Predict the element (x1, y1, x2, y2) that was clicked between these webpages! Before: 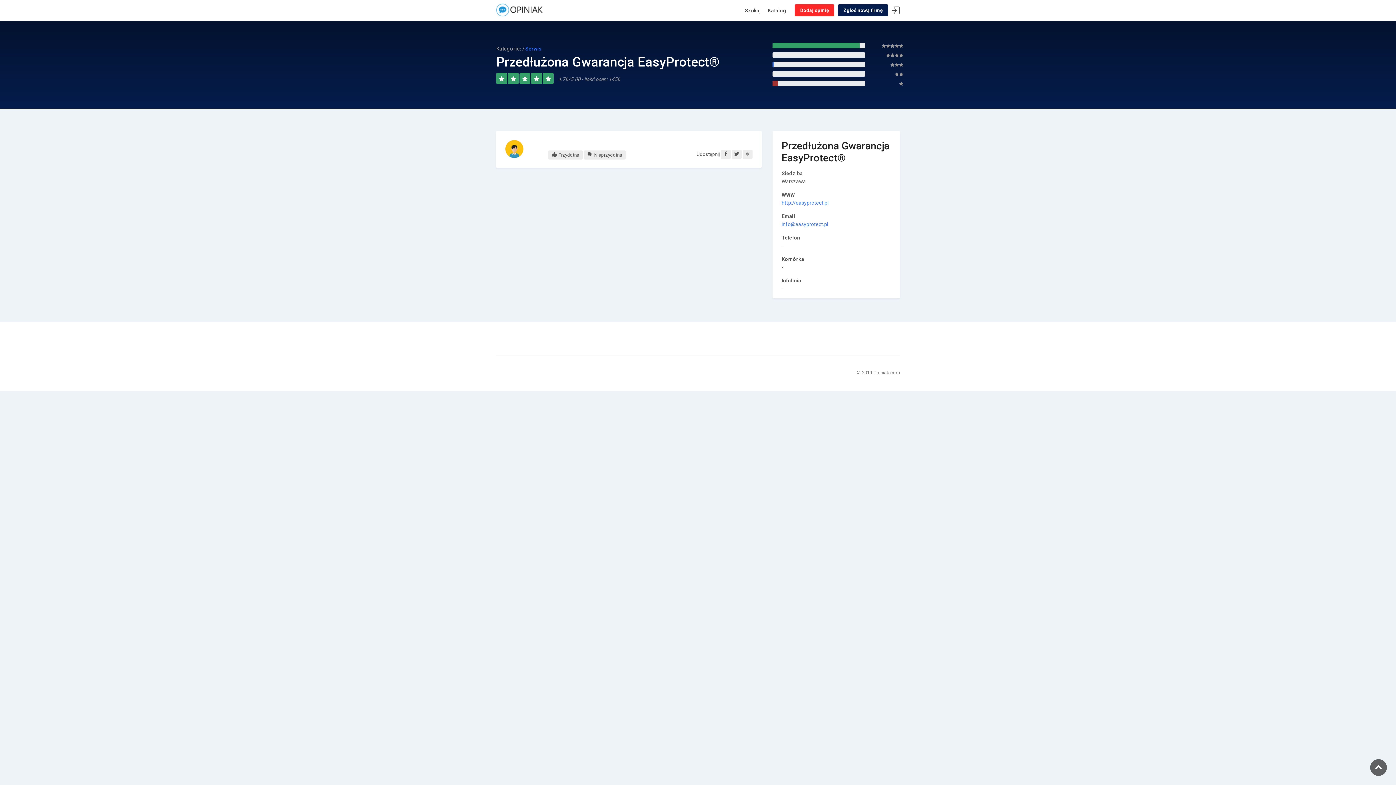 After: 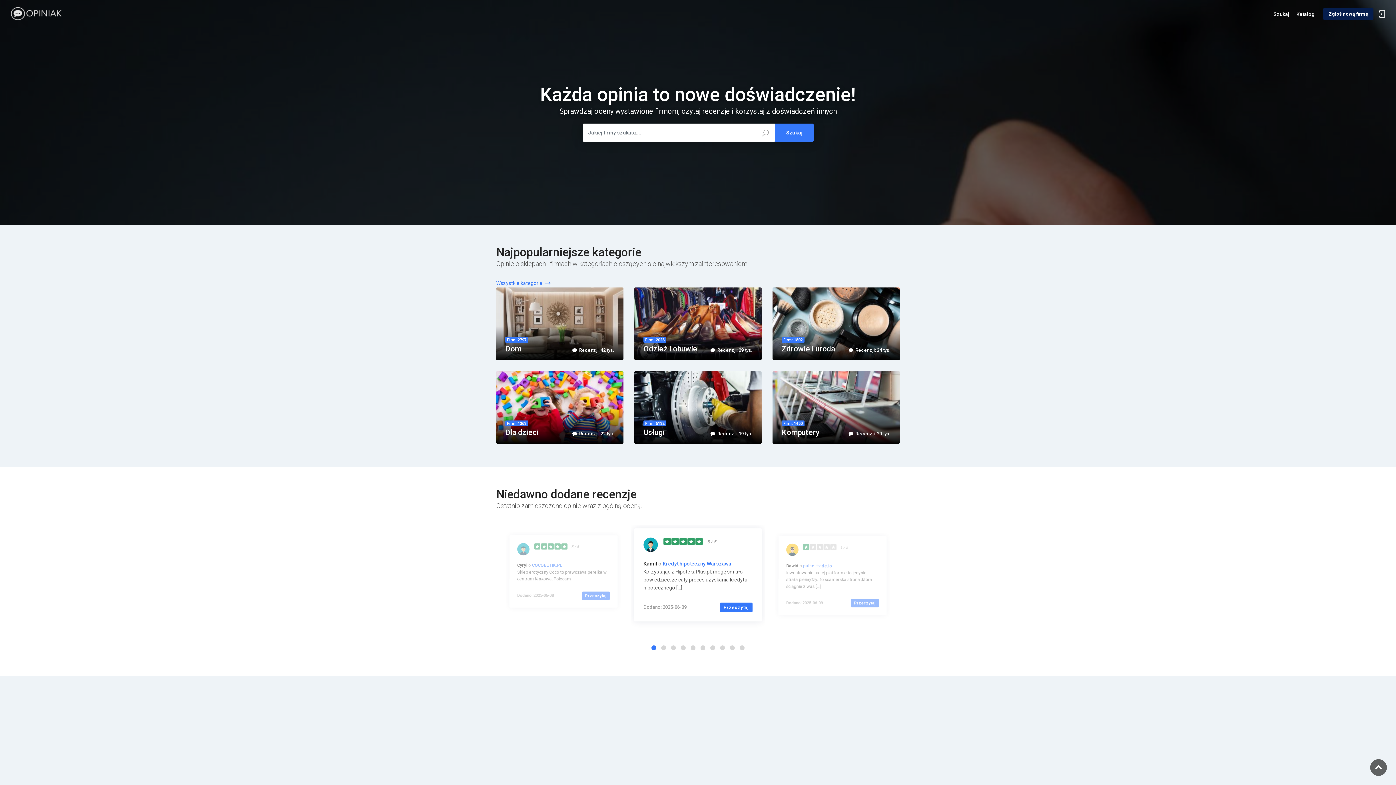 Action: bbox: (496, 6, 547, 12)